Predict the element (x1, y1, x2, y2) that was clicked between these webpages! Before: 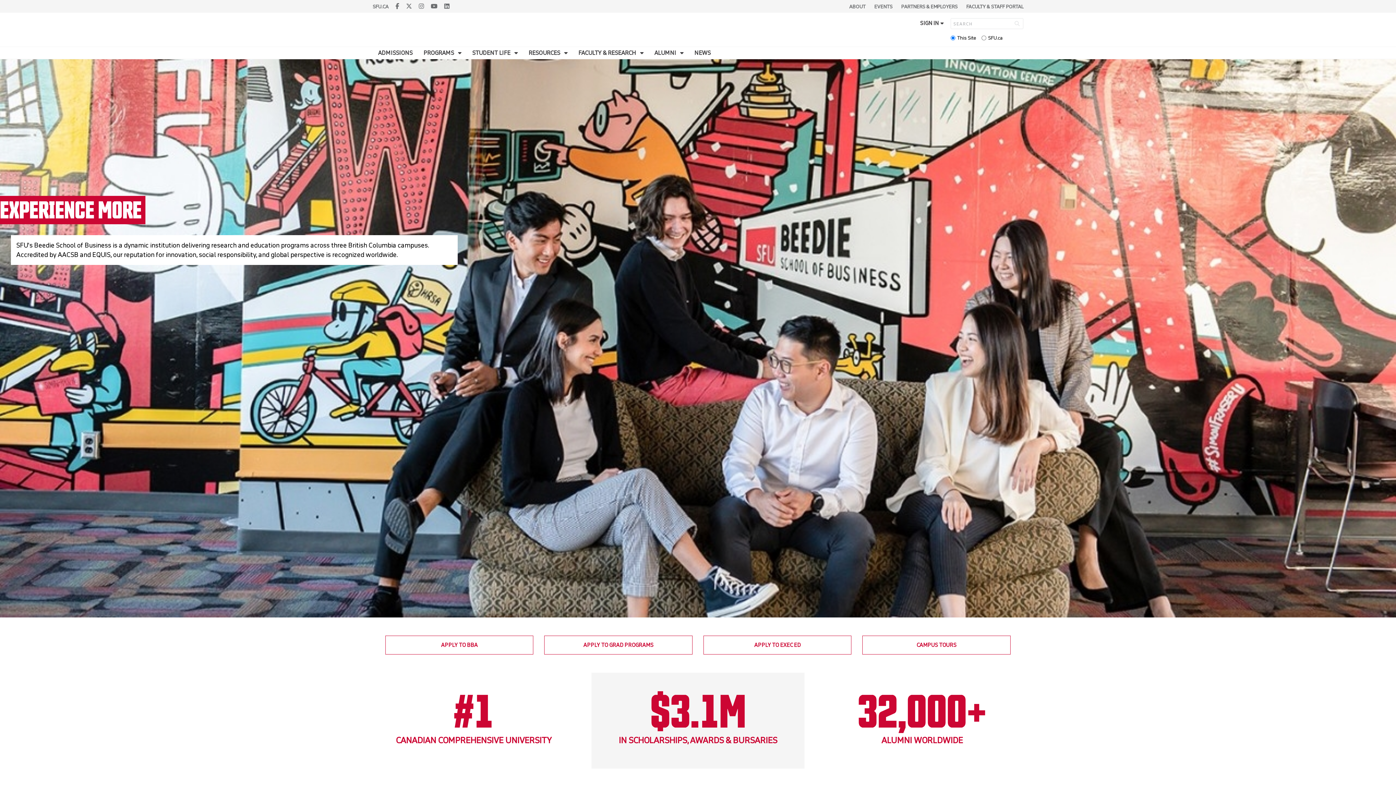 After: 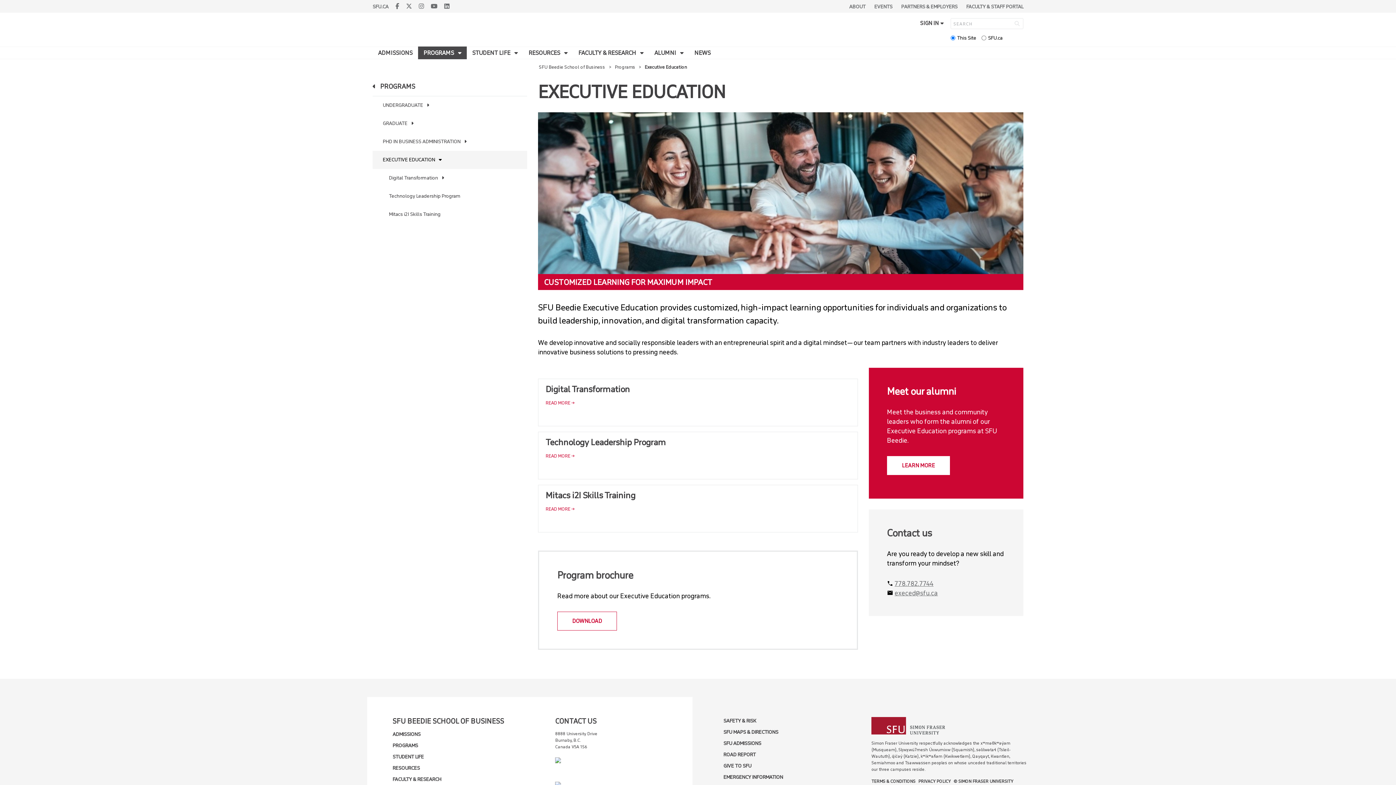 Action: bbox: (703, 635, 851, 654) label: APPLY TO EXEC ED